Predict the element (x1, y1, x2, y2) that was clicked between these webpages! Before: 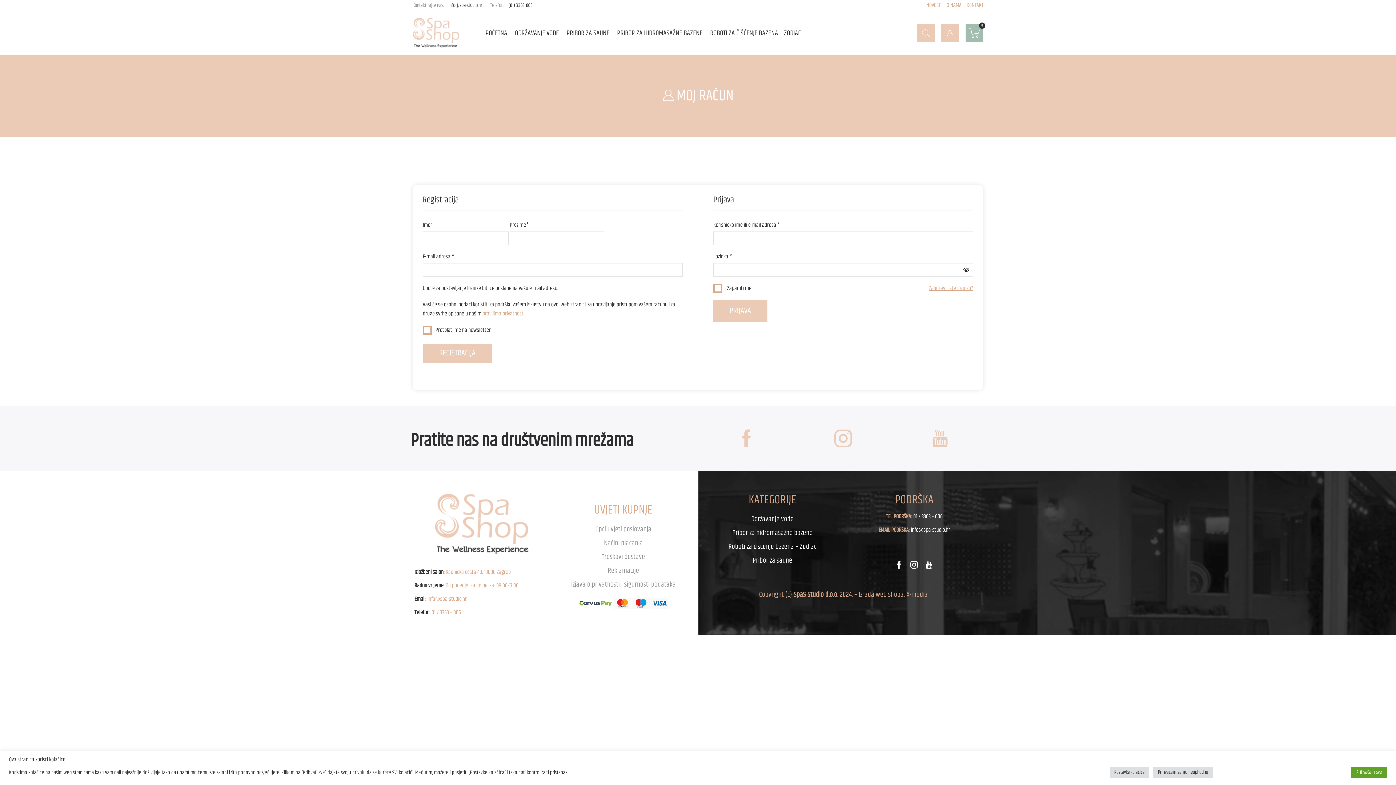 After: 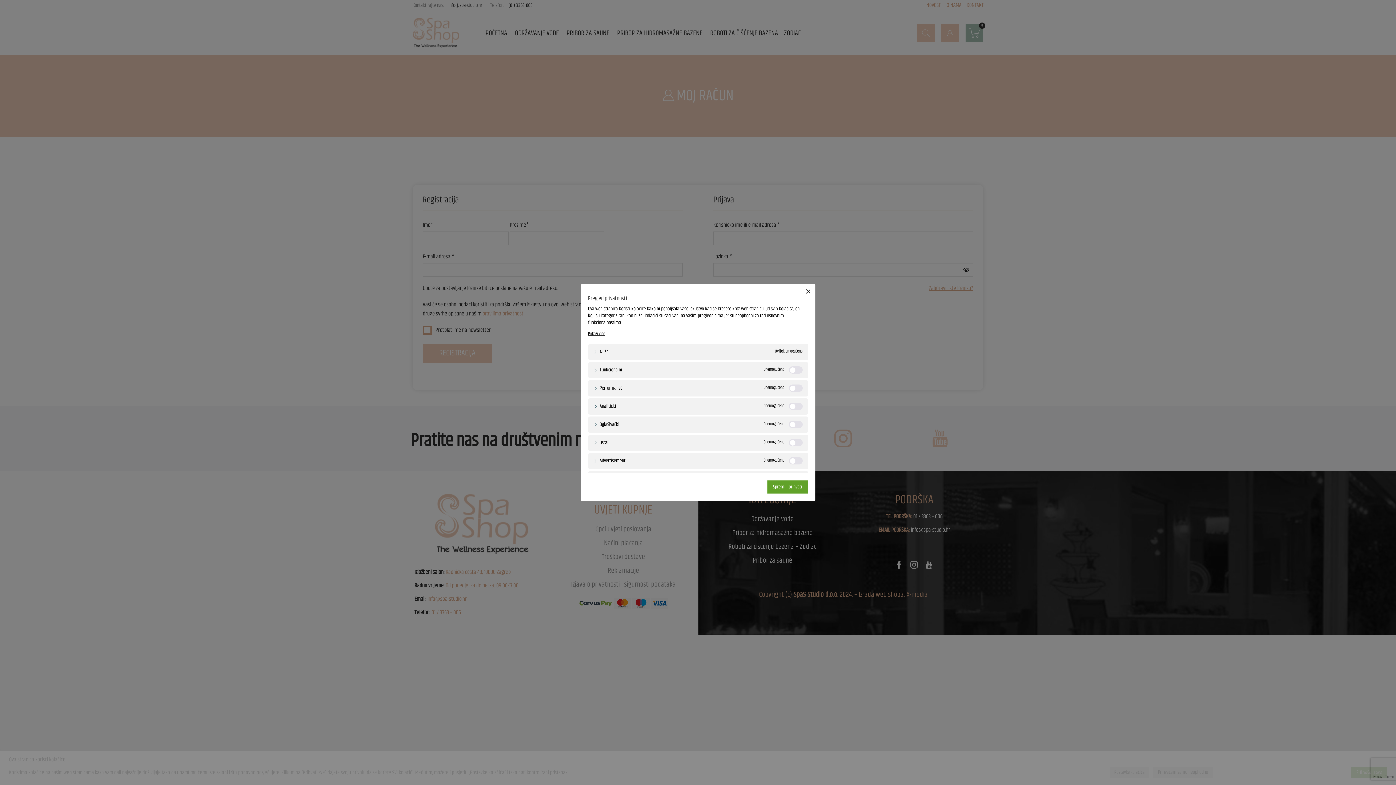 Action: label: Postavke kolačića bbox: (1110, 767, 1149, 778)